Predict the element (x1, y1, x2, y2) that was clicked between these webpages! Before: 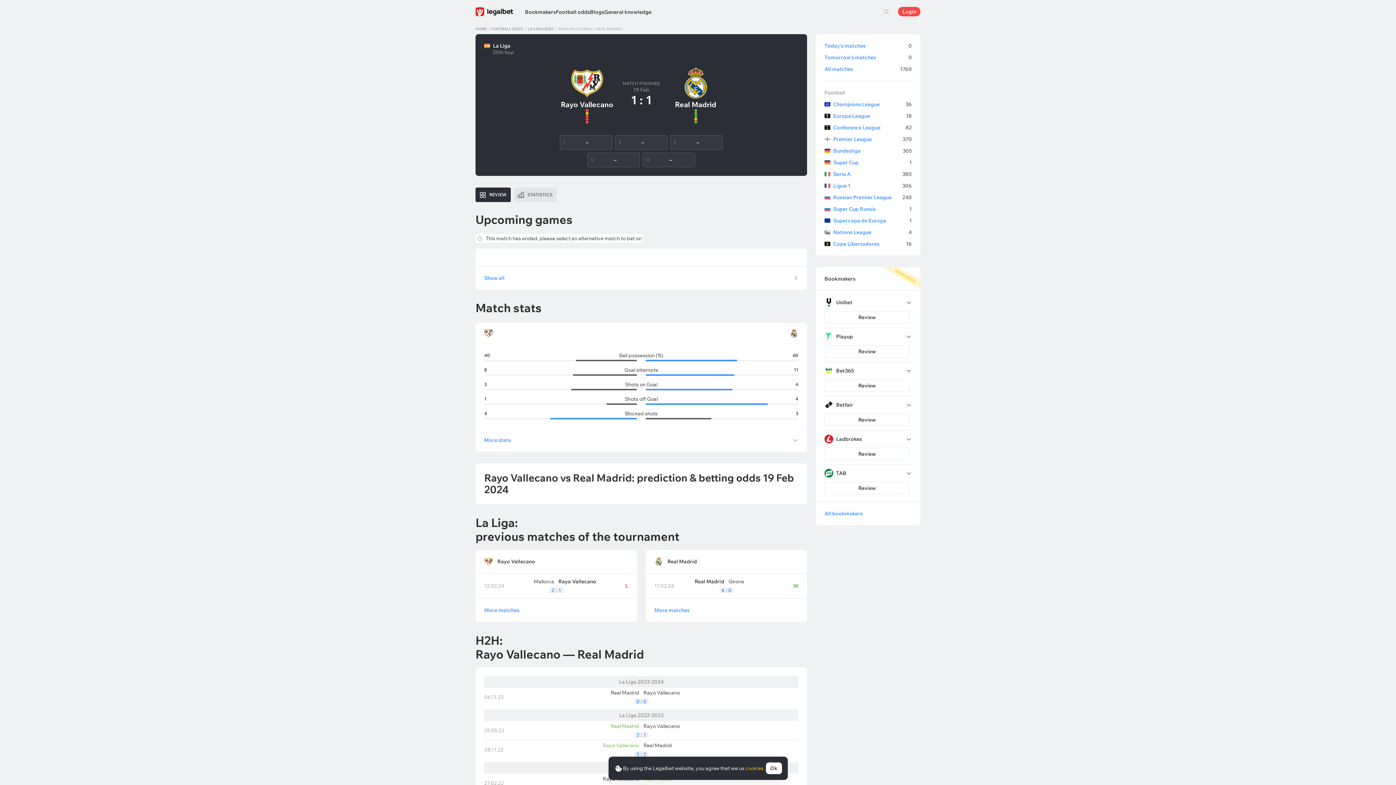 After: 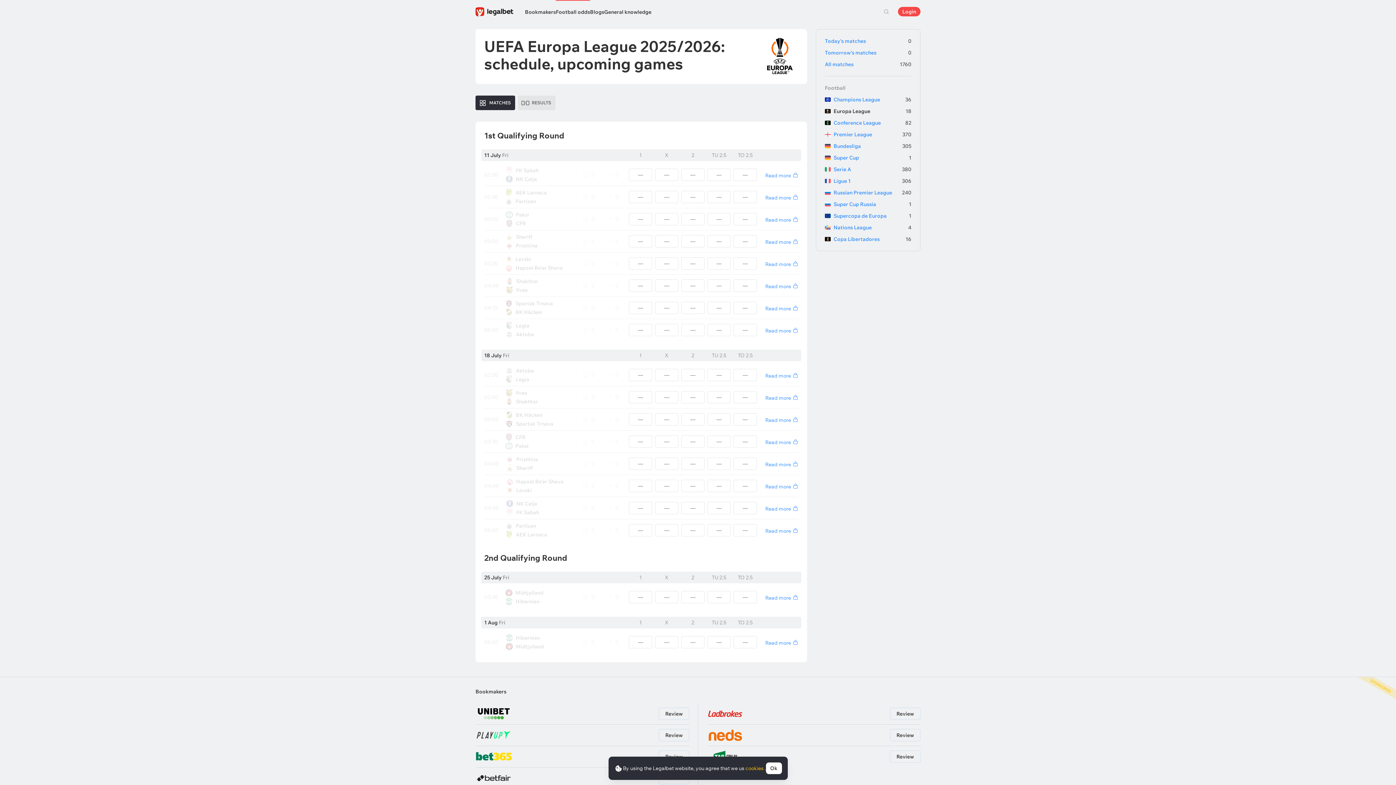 Action: label: Europa League
18 bbox: (824, 113, 912, 118)